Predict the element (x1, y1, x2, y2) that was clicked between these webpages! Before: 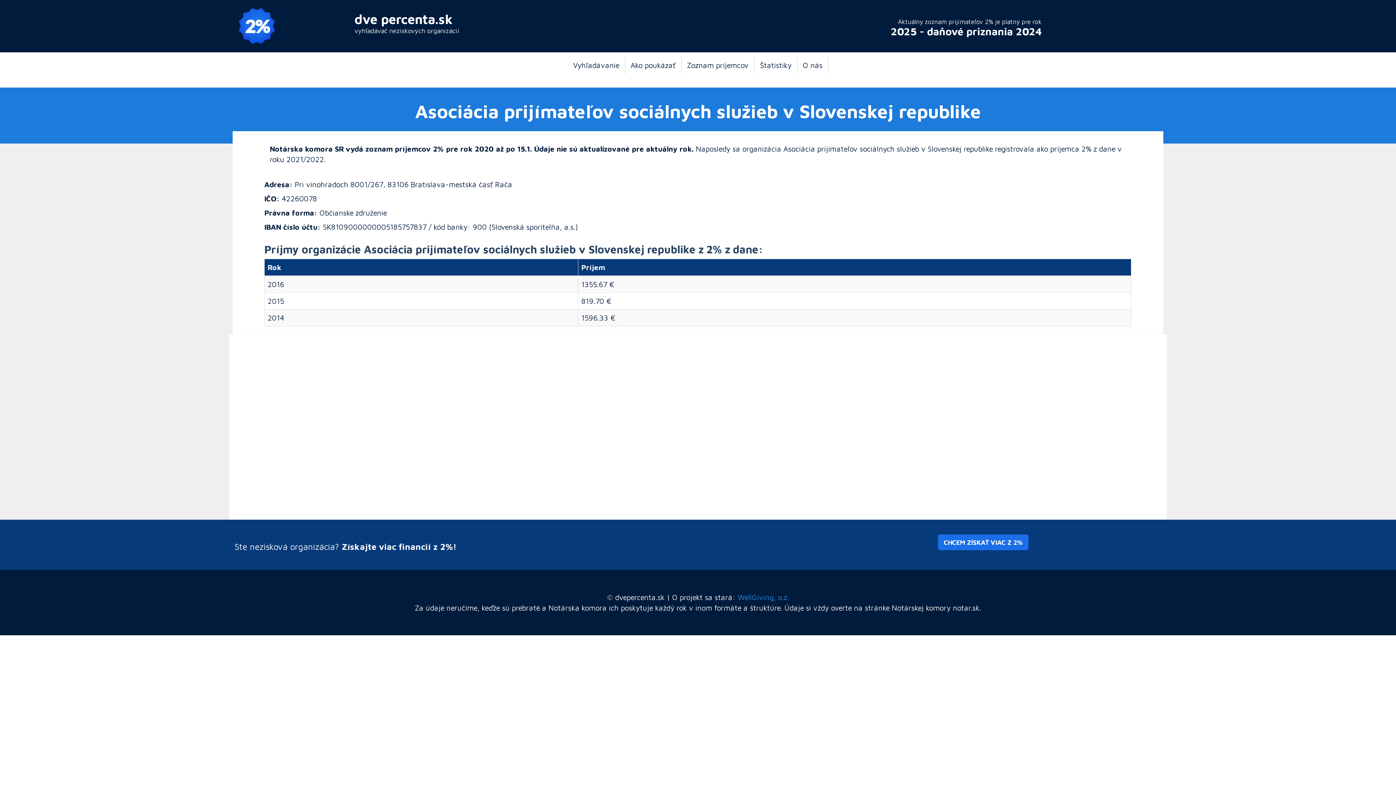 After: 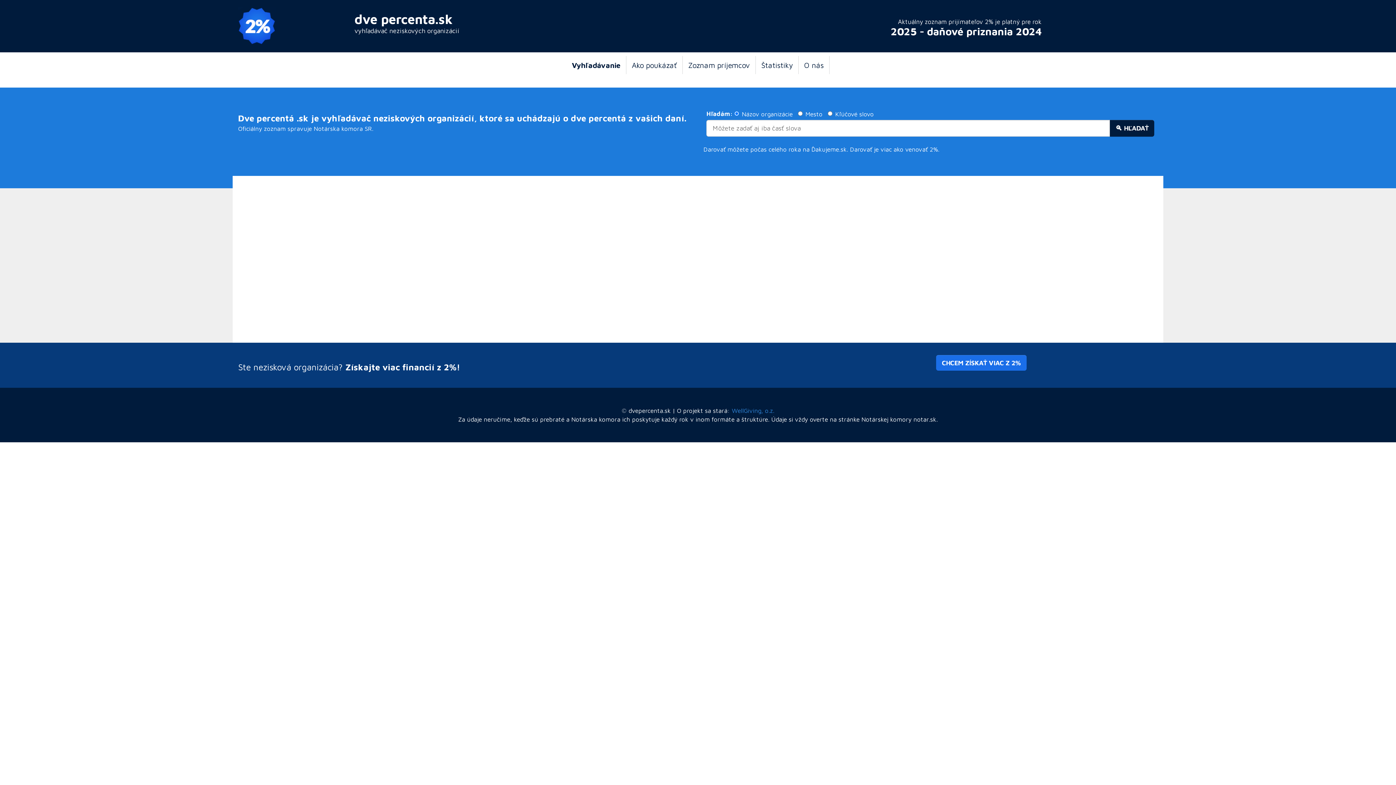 Action: label: Vyhľadávanie bbox: (567, 55, 624, 74)